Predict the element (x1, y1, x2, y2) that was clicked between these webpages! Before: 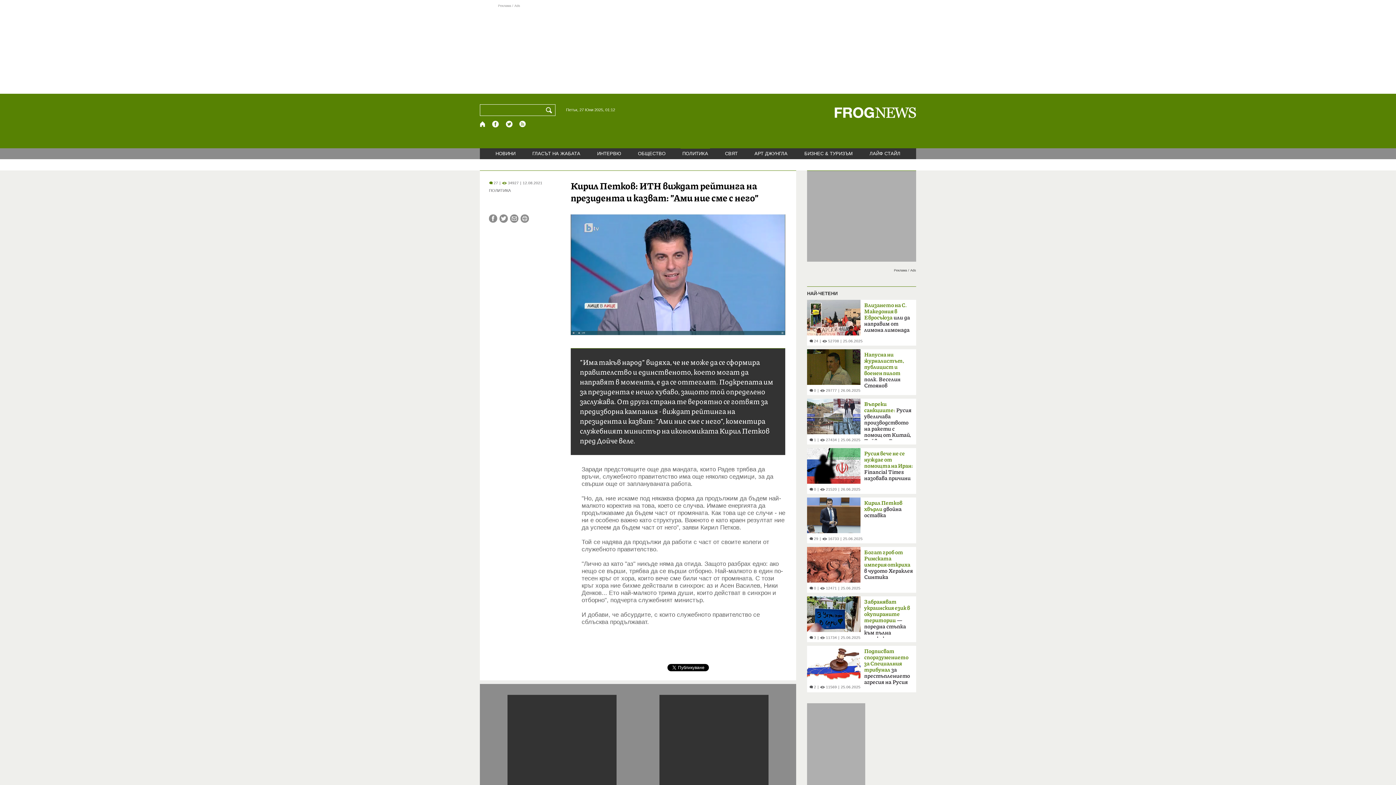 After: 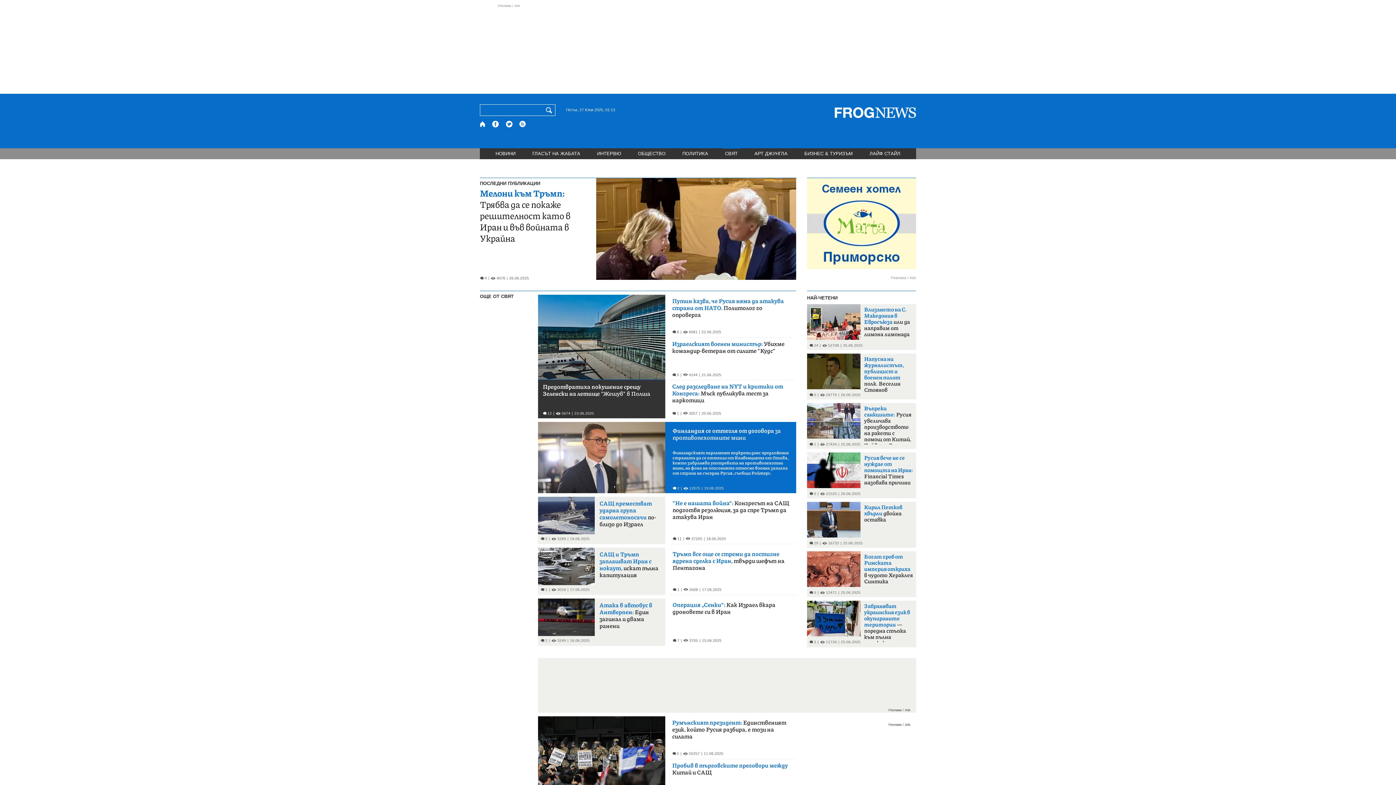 Action: label: СВЯТ bbox: (723, 148, 739, 159)